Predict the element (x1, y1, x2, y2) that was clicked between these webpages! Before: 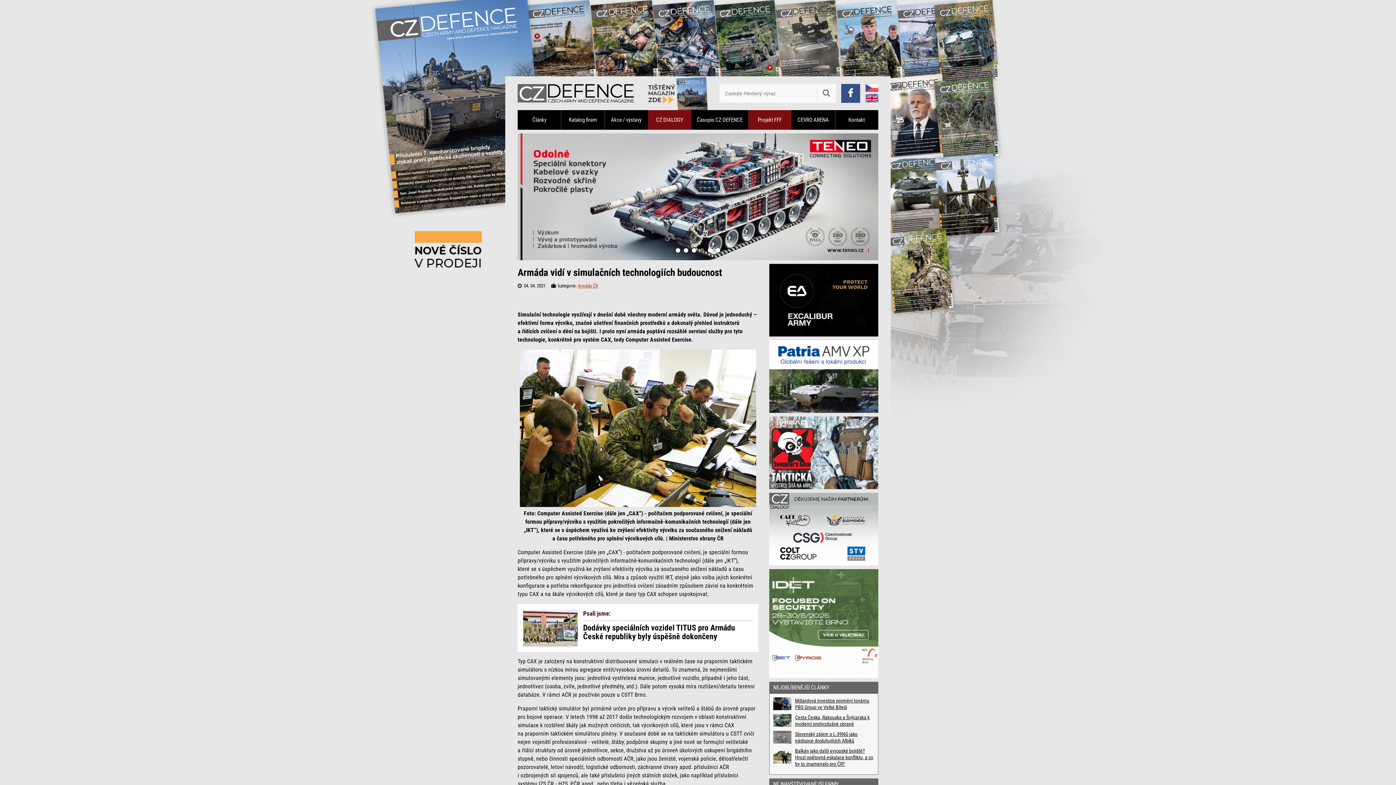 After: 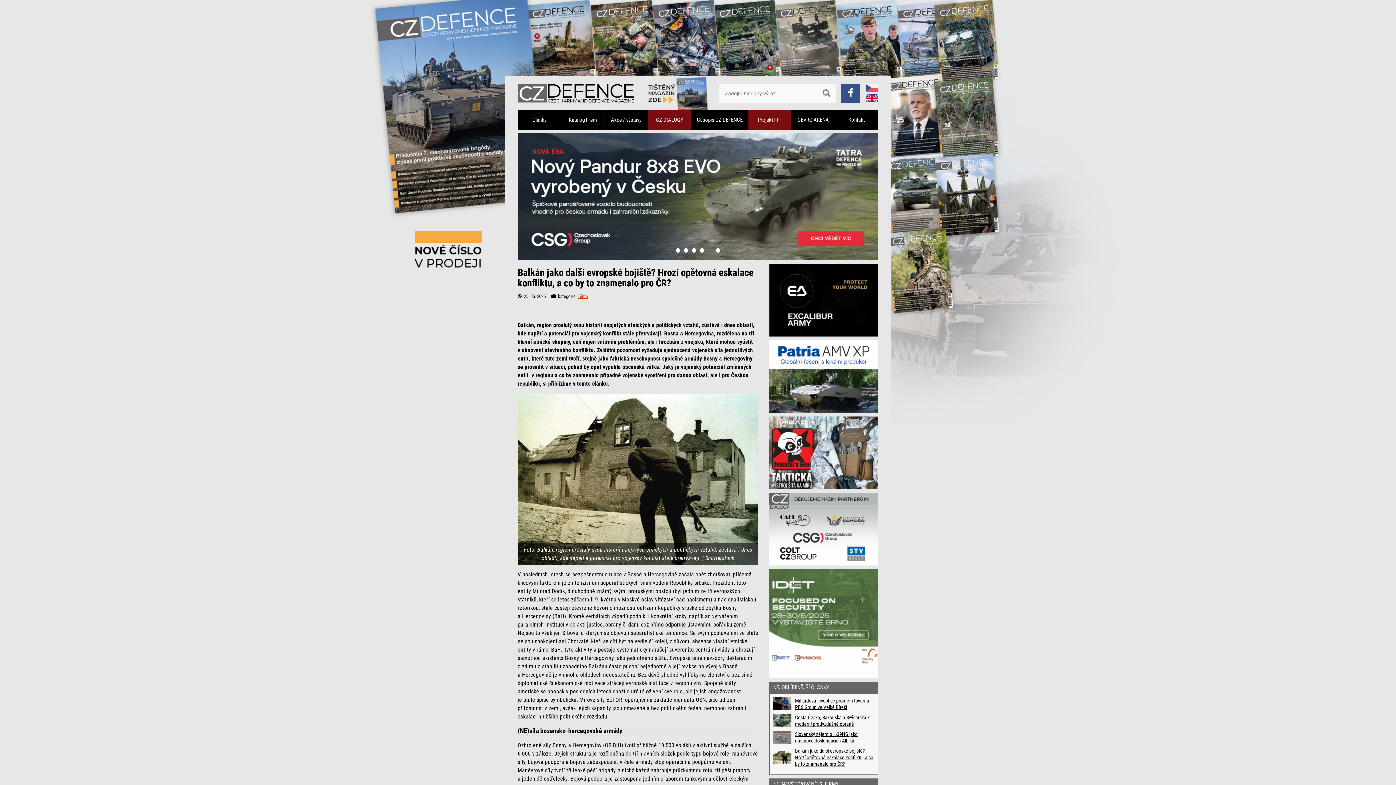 Action: label: Balkán jako další evropské bojiště? Hrozí opětovná eskalace konfliktu, a co by to znamenalo pro ČR? bbox: (795, 747, 874, 767)